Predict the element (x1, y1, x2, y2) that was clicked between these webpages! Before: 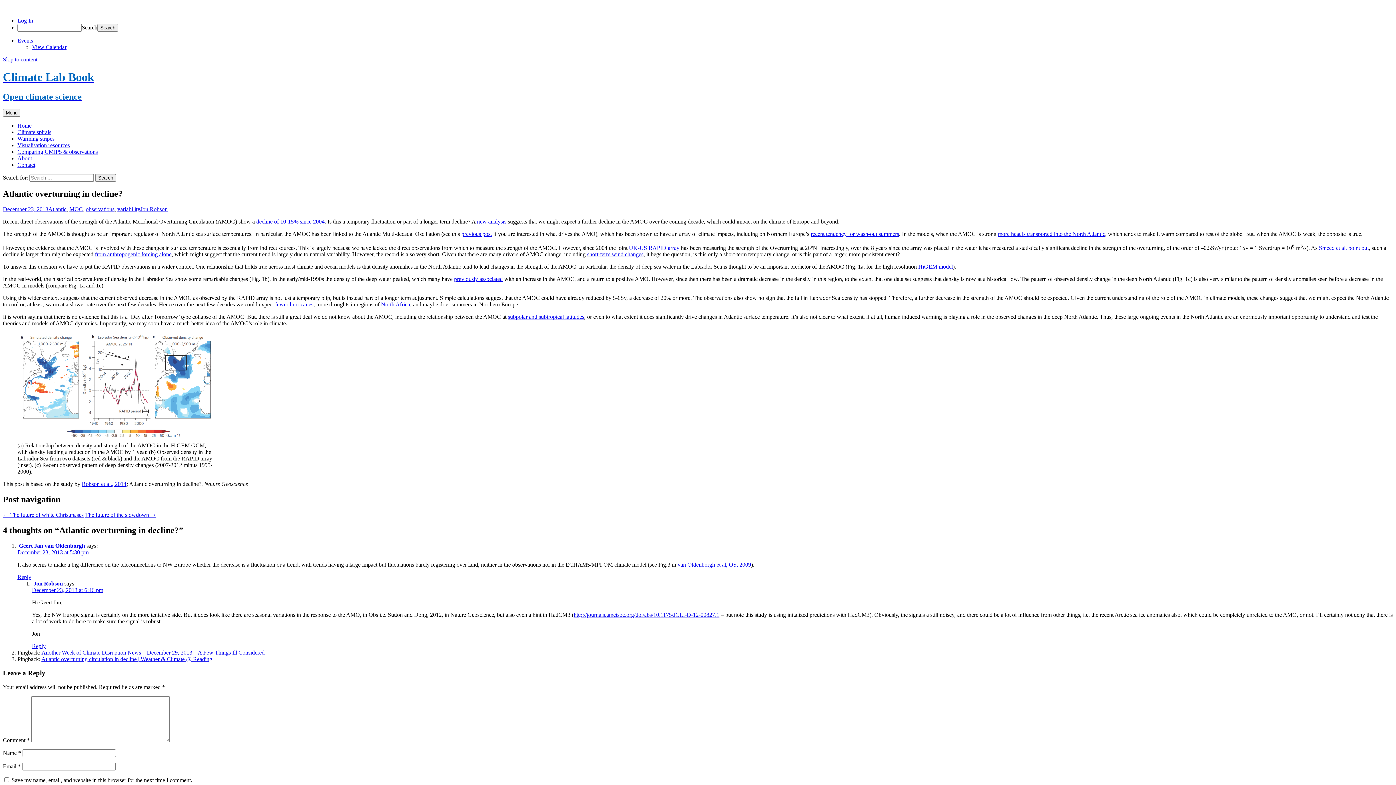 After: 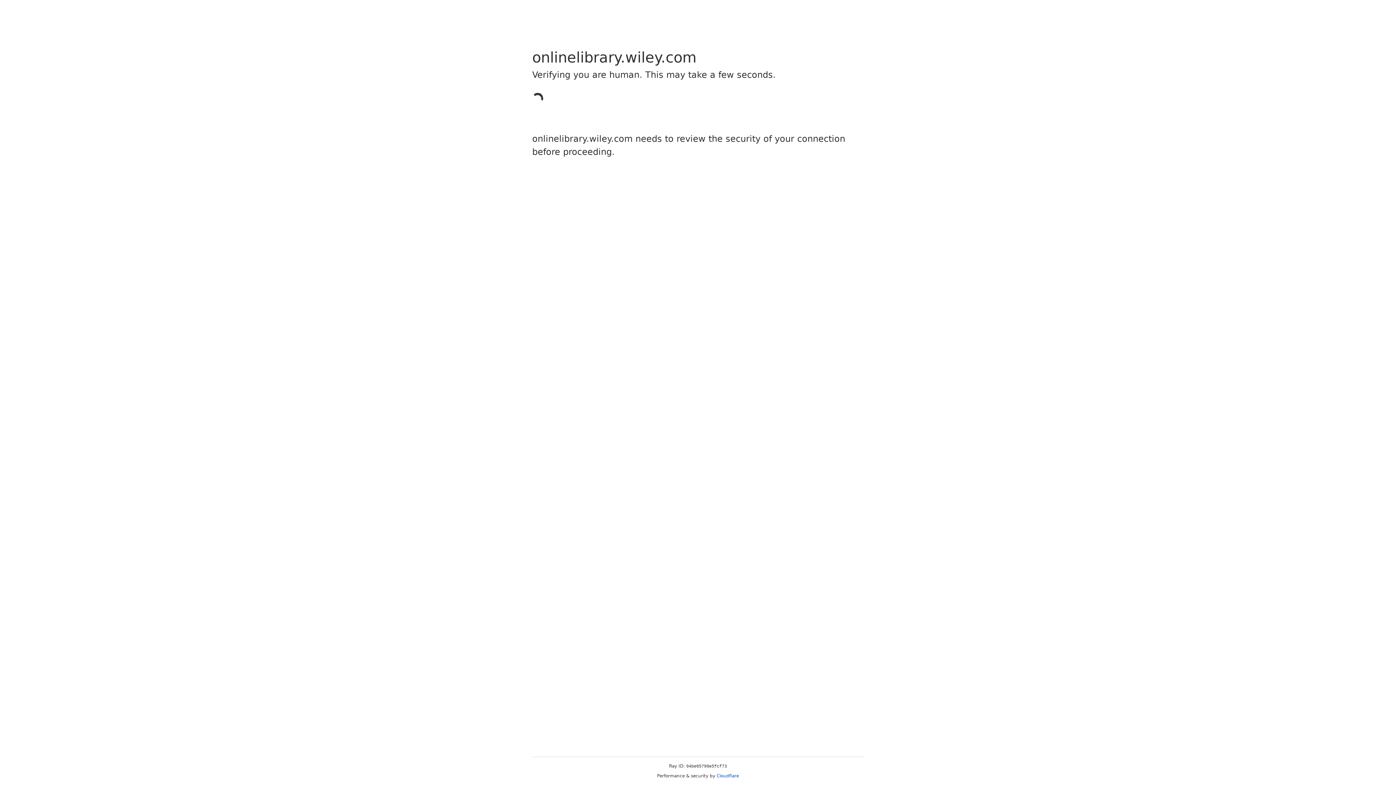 Action: label: more heat is transported into the North Atlantic bbox: (998, 230, 1105, 236)